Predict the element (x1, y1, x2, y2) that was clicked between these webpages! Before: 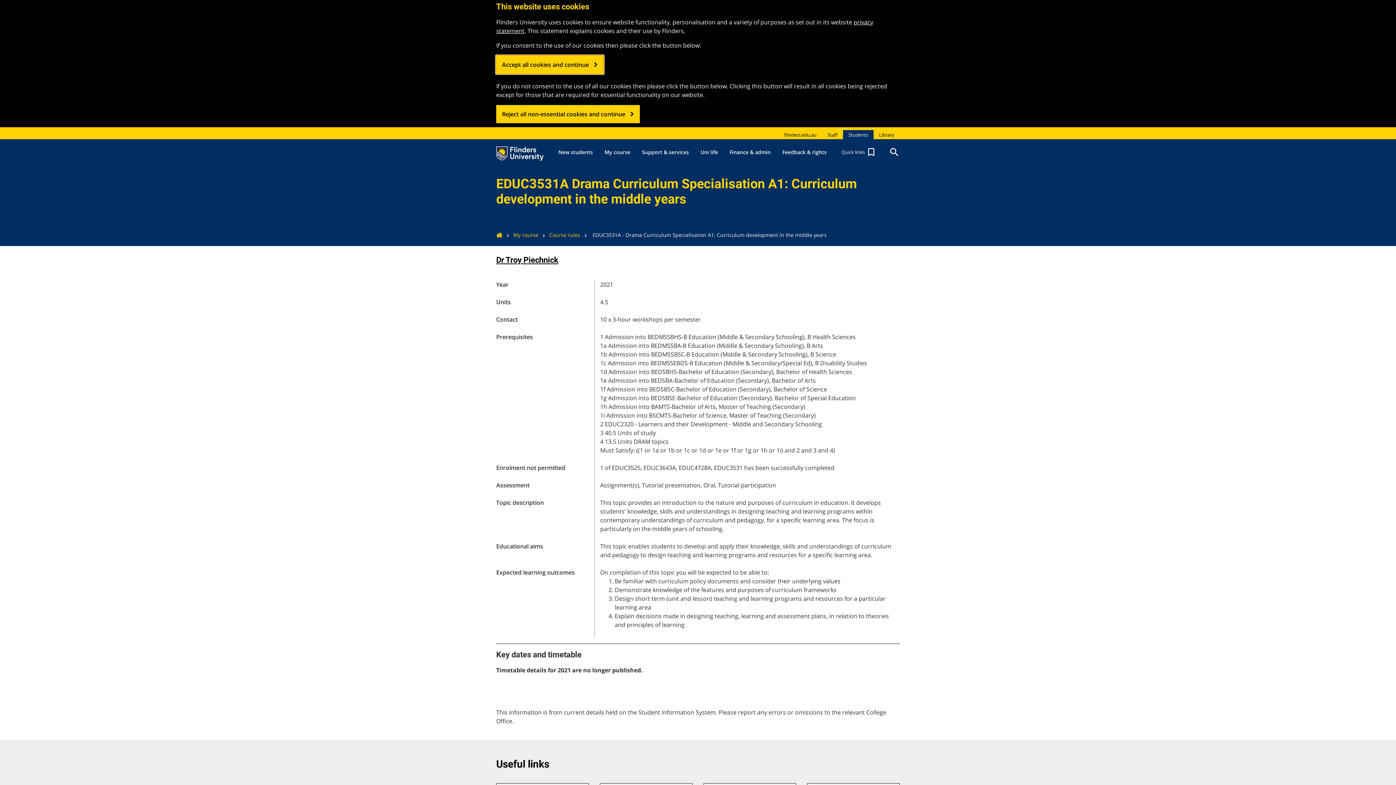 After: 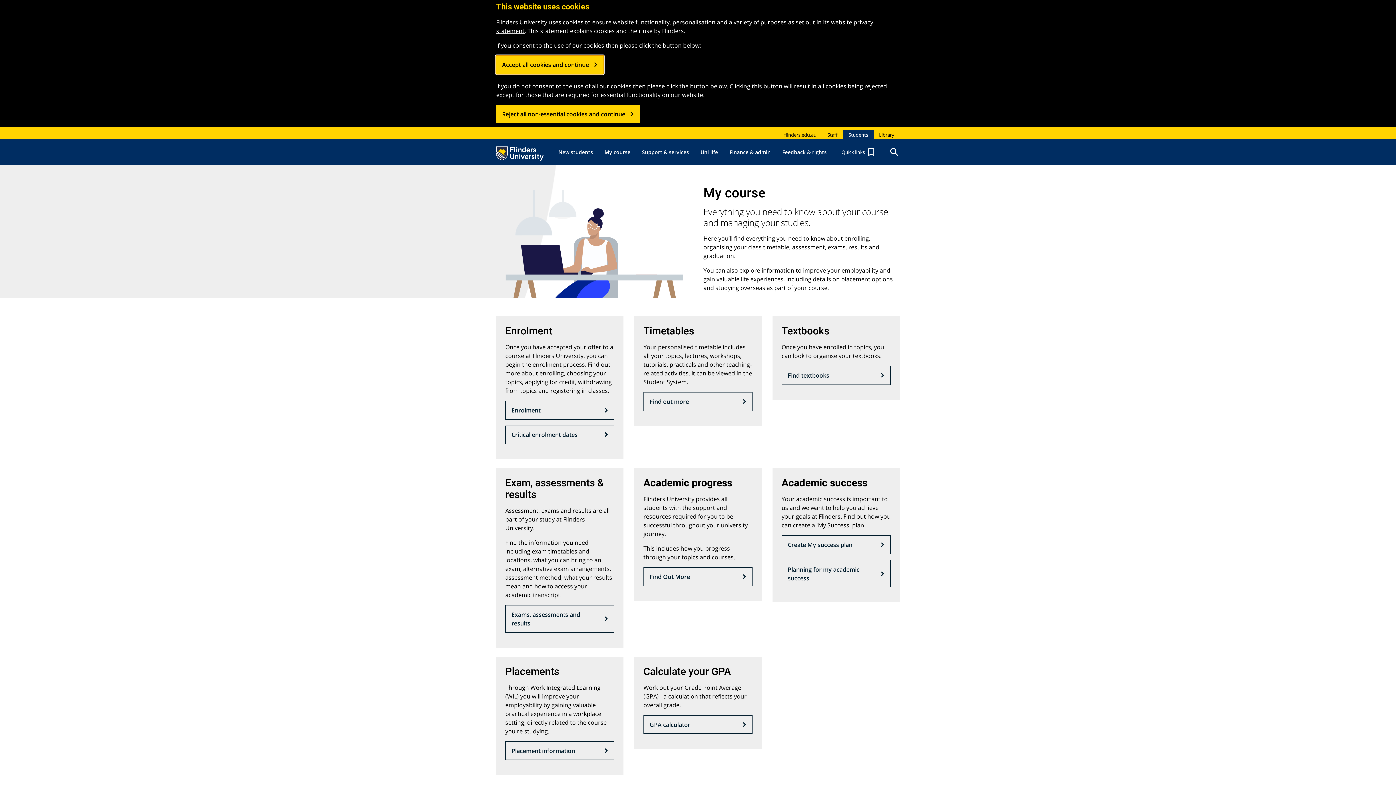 Action: bbox: (598, 139, 636, 165) label: My course